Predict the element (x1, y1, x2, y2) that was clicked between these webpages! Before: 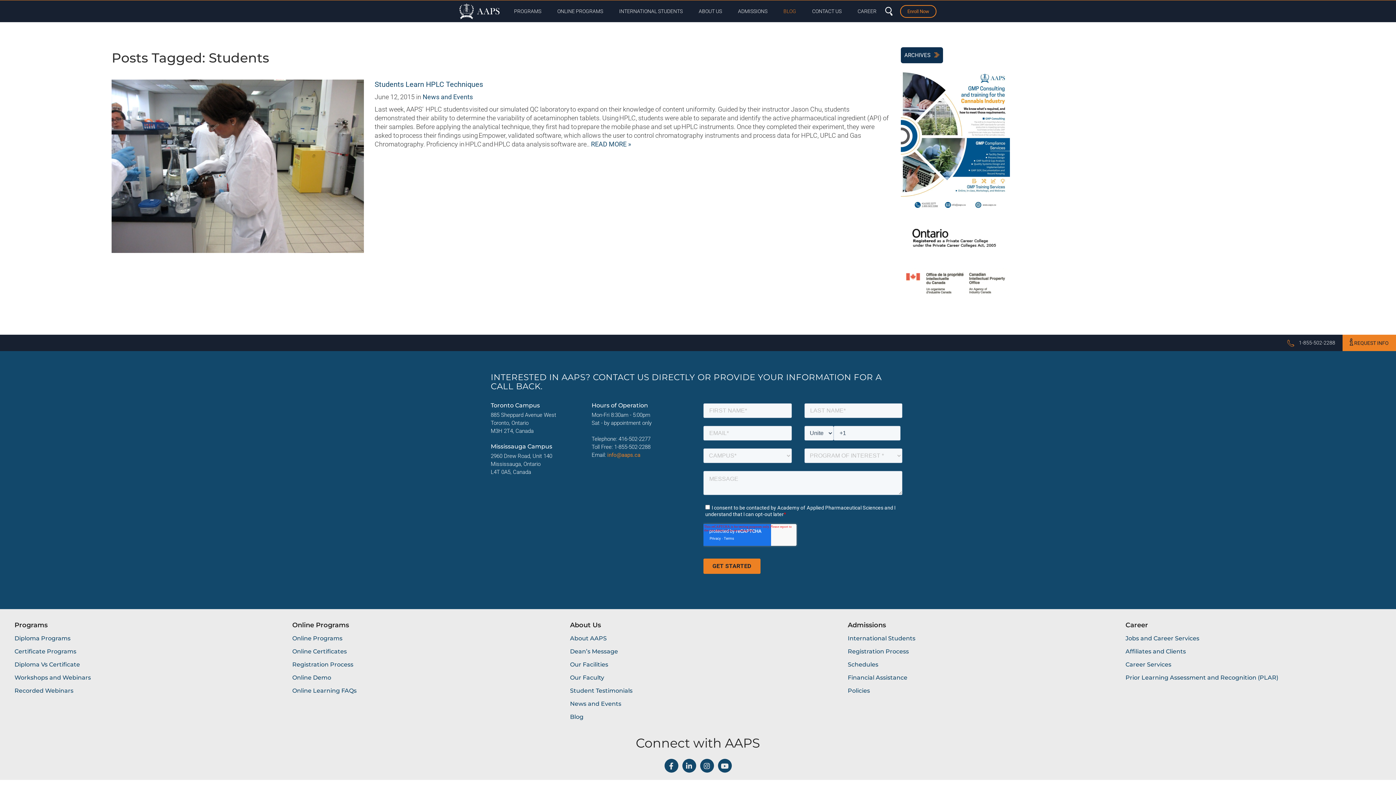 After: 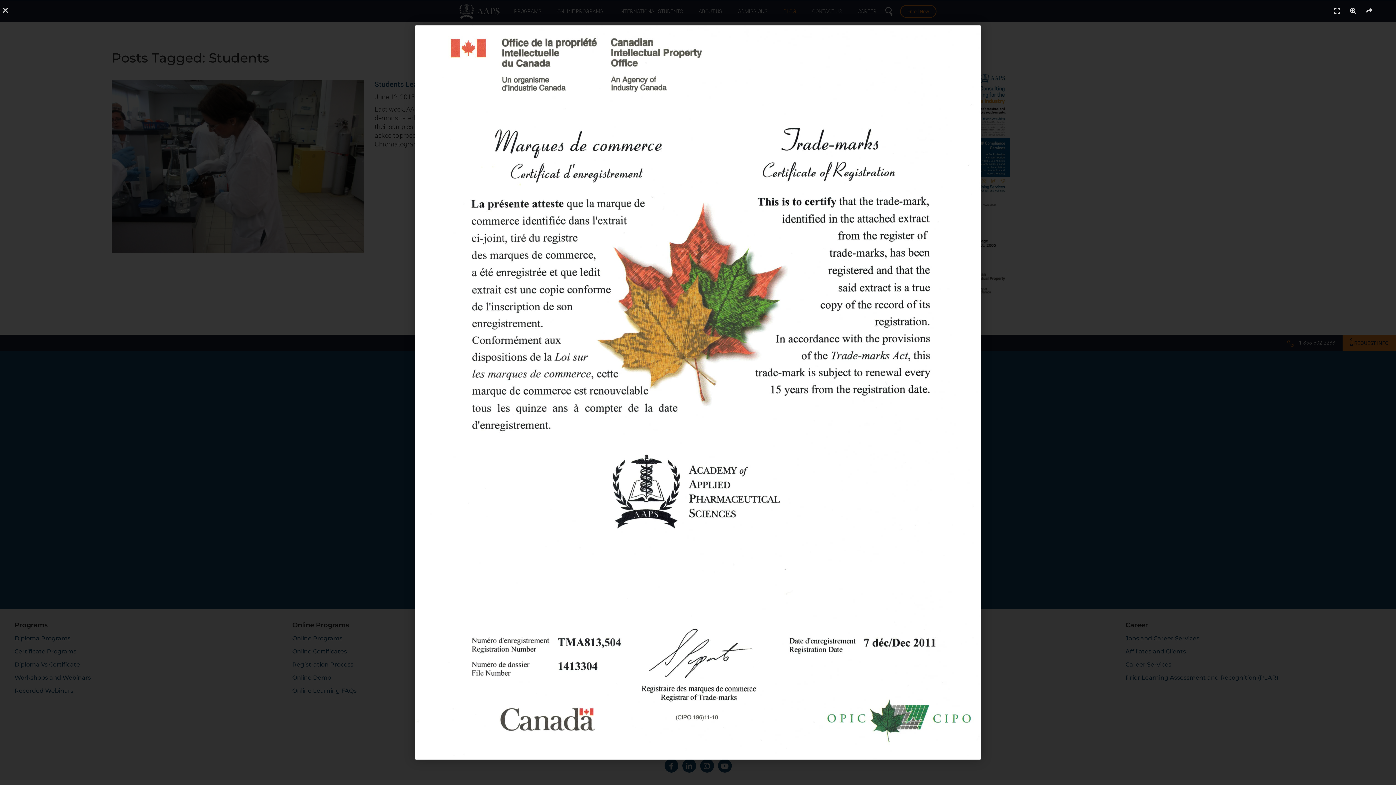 Action: bbox: (900, 278, 1010, 286)